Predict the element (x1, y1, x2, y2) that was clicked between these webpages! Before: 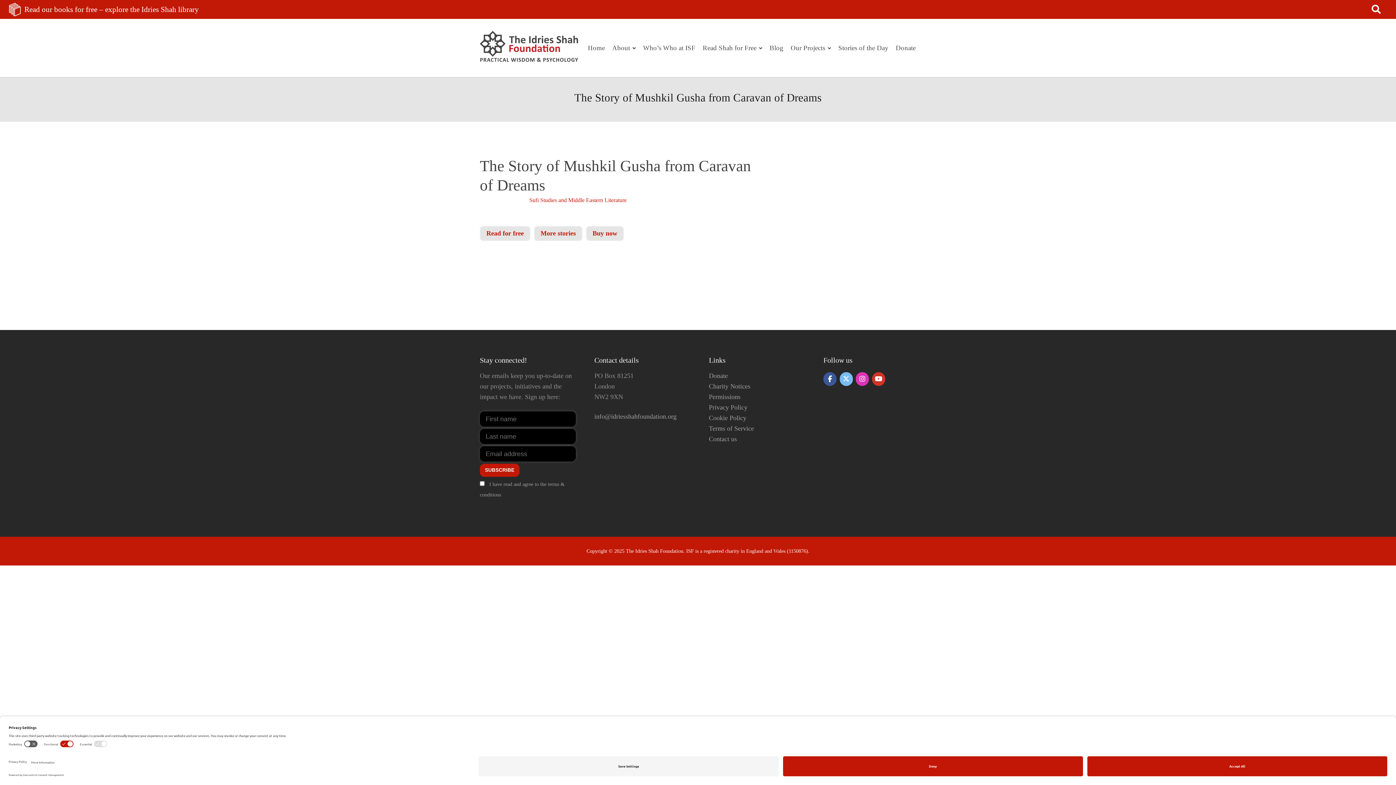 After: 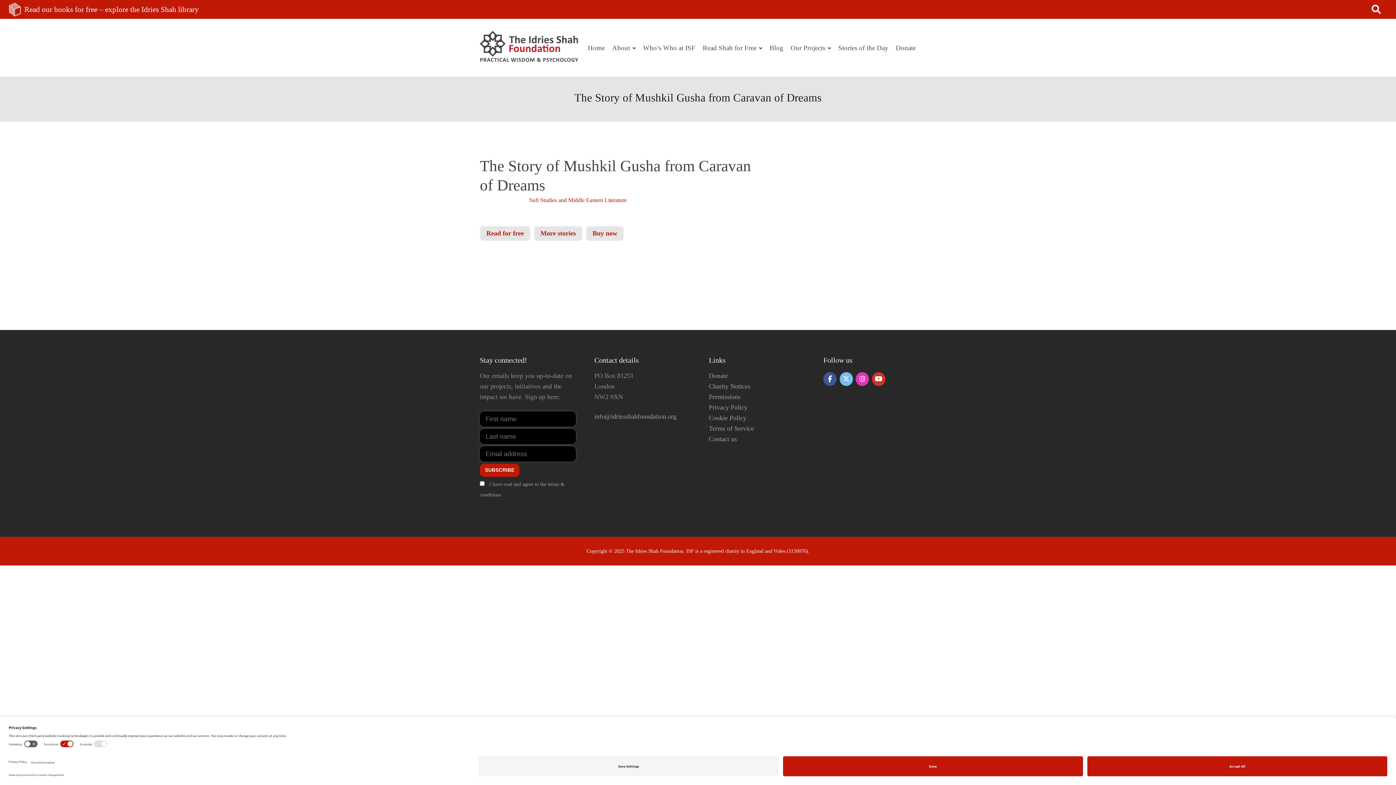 Action: bbox: (839, 372, 852, 386) label: The Idries Shah Foundation on X Twitter